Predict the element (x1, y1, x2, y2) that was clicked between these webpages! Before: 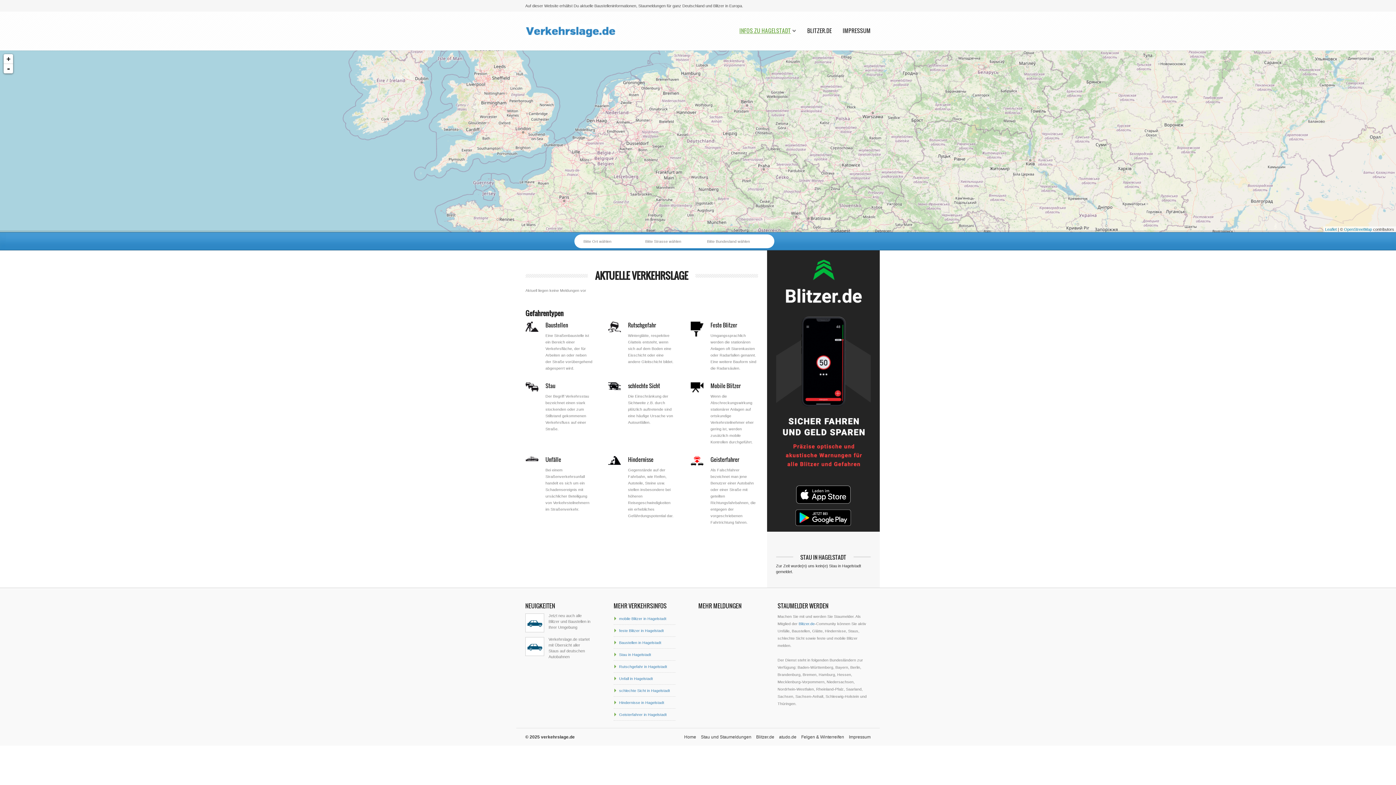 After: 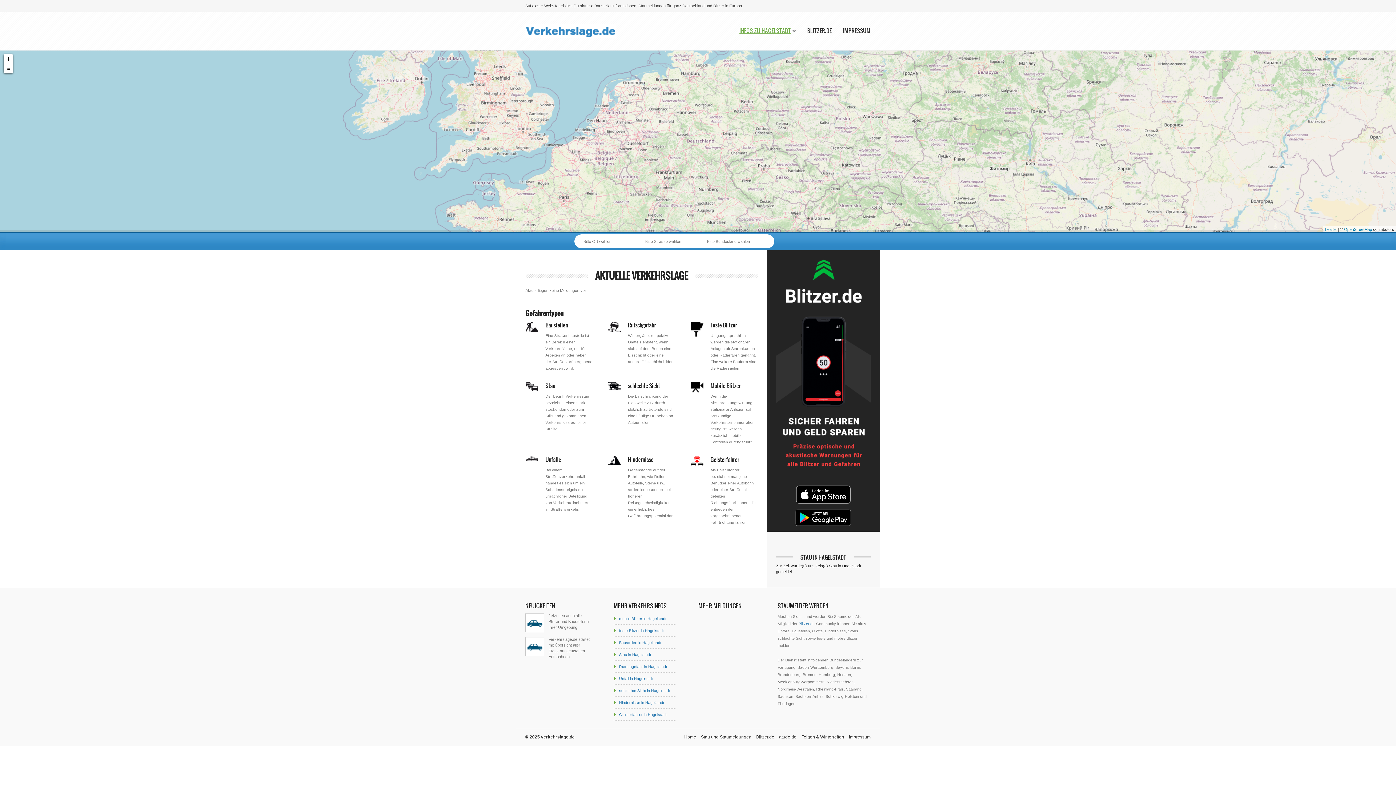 Action: bbox: (796, 500, 850, 504)